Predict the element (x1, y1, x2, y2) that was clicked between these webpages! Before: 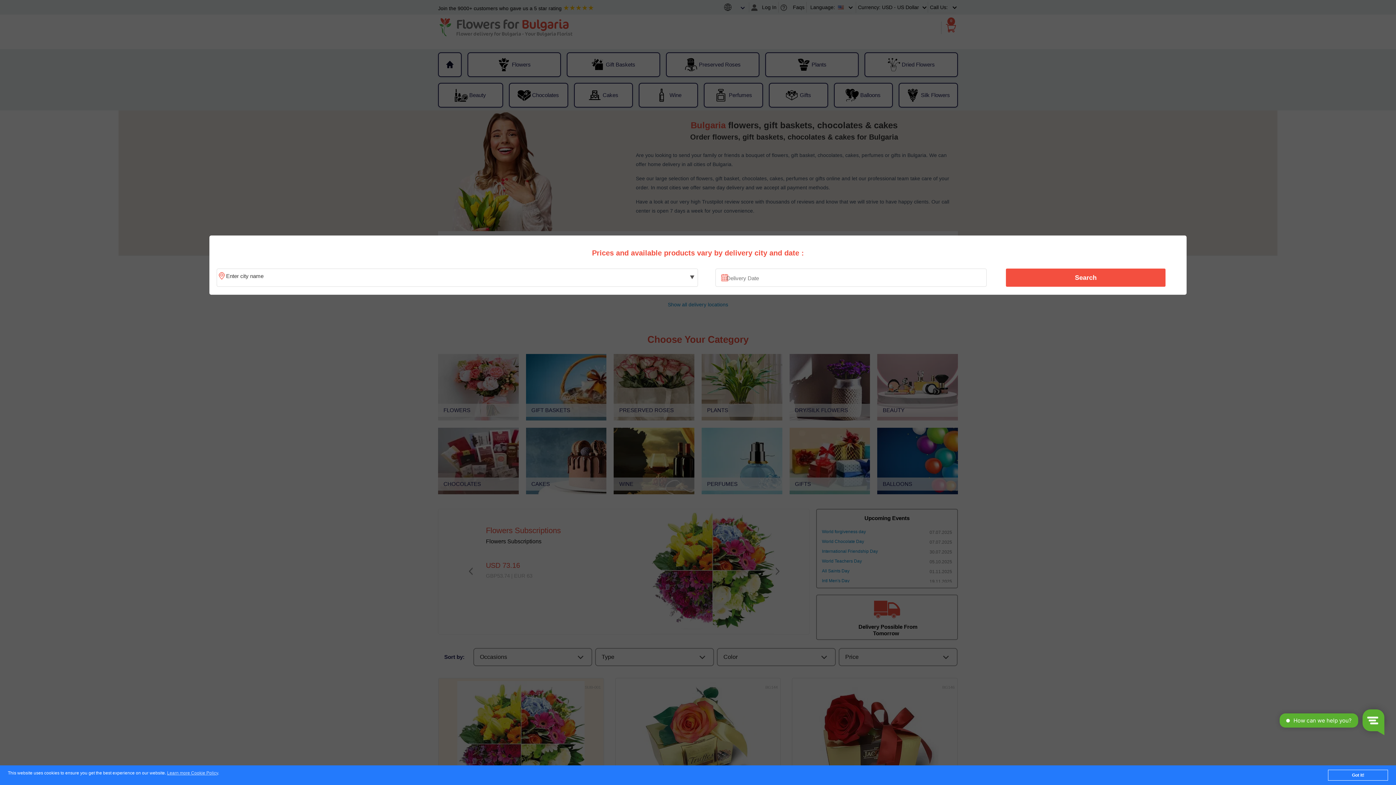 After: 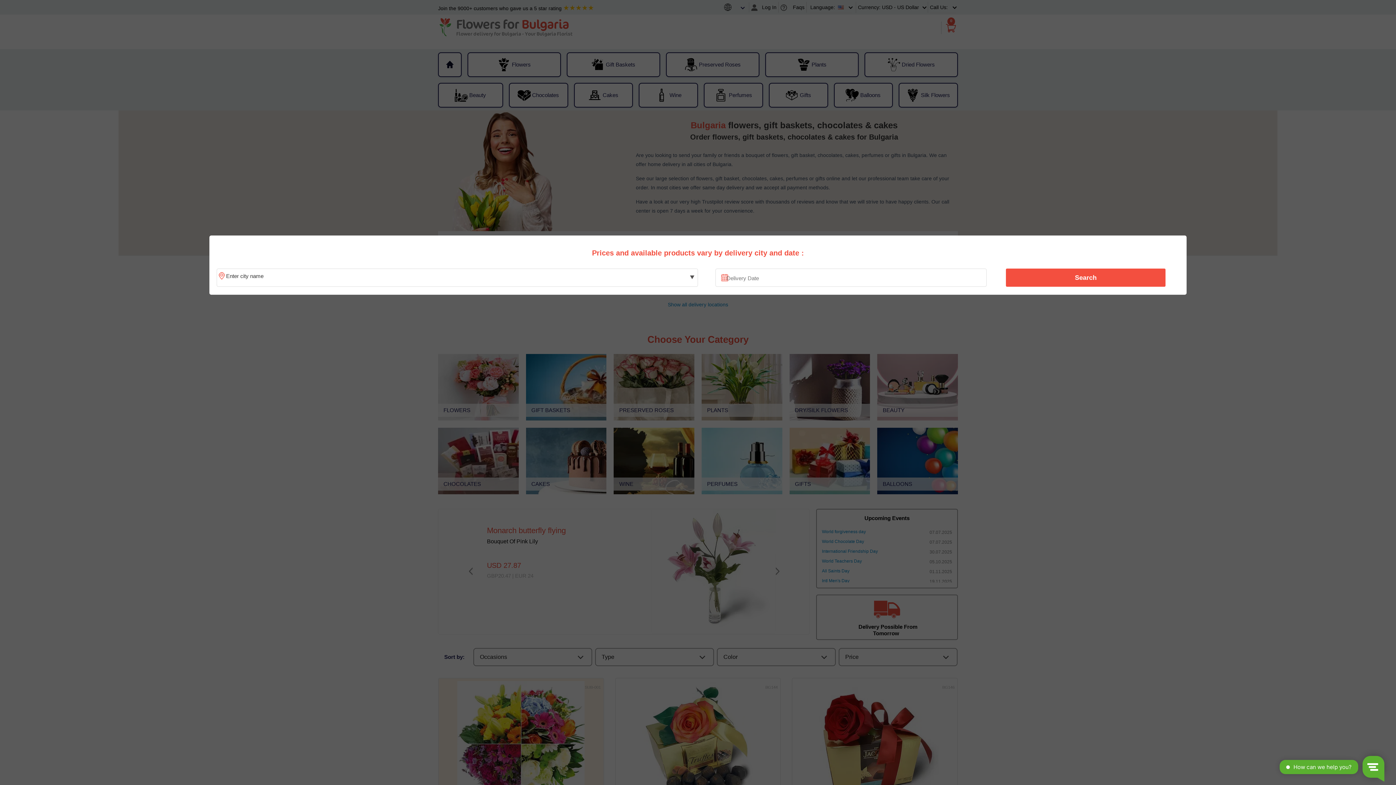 Action: bbox: (1328, 770, 1388, 781) label: Got it!